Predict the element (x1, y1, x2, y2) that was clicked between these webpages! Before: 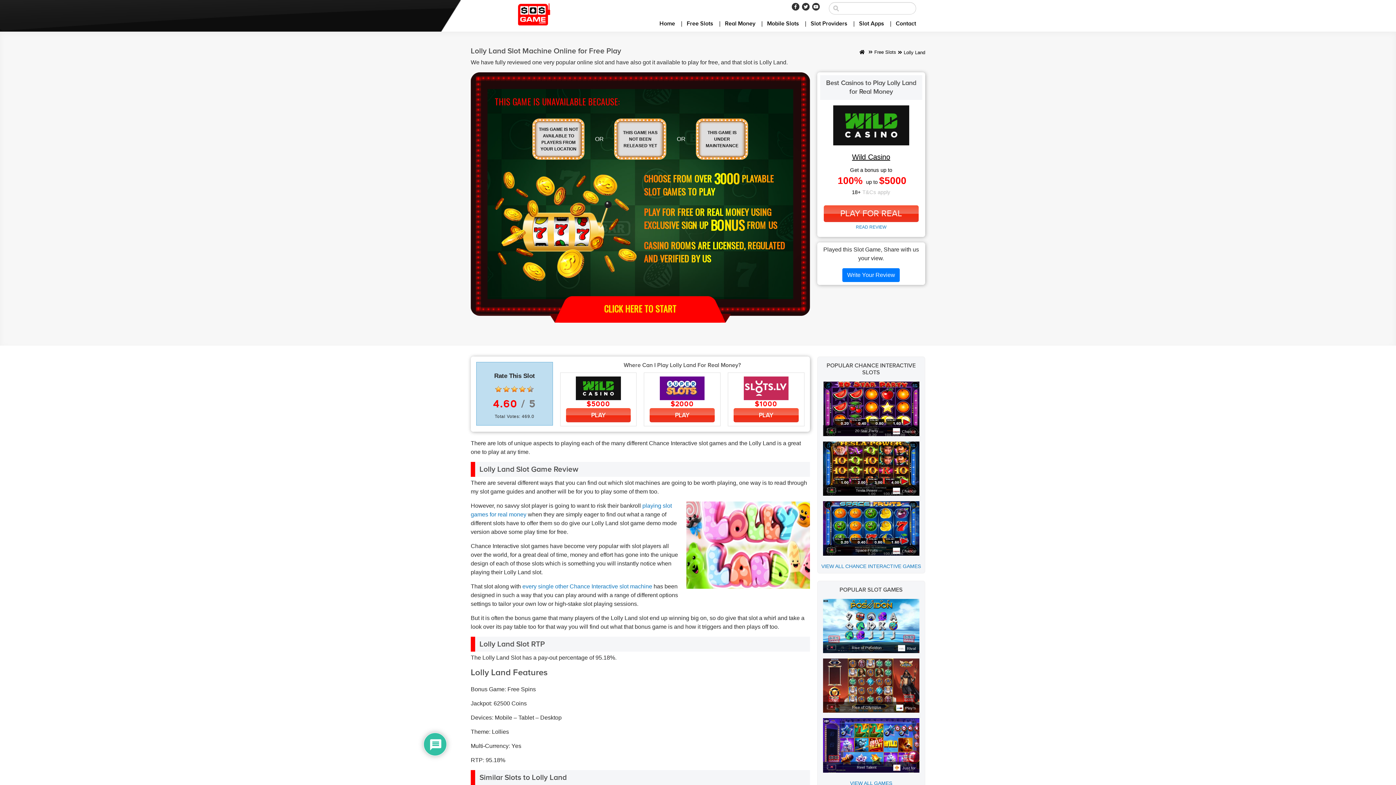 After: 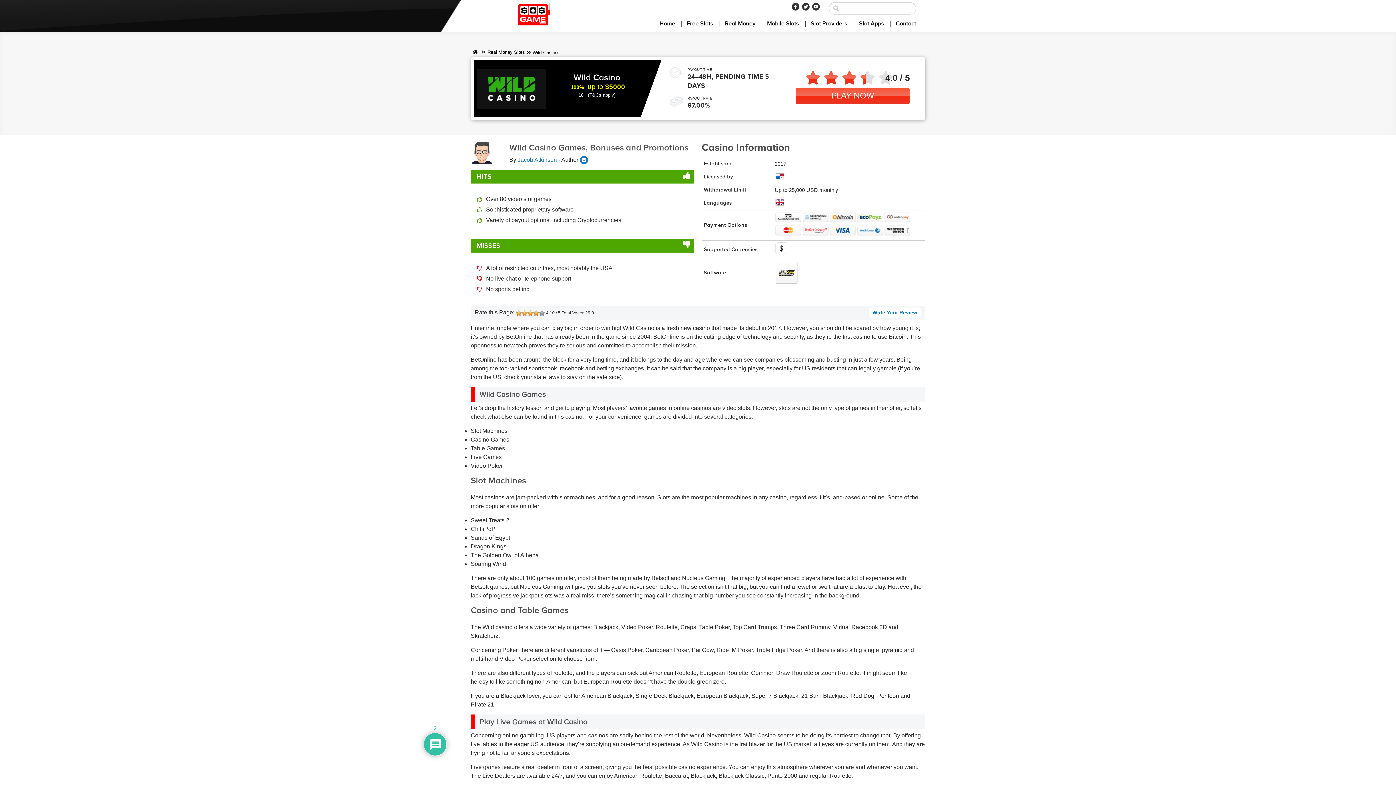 Action: label: PLAY bbox: (566, 408, 631, 422)